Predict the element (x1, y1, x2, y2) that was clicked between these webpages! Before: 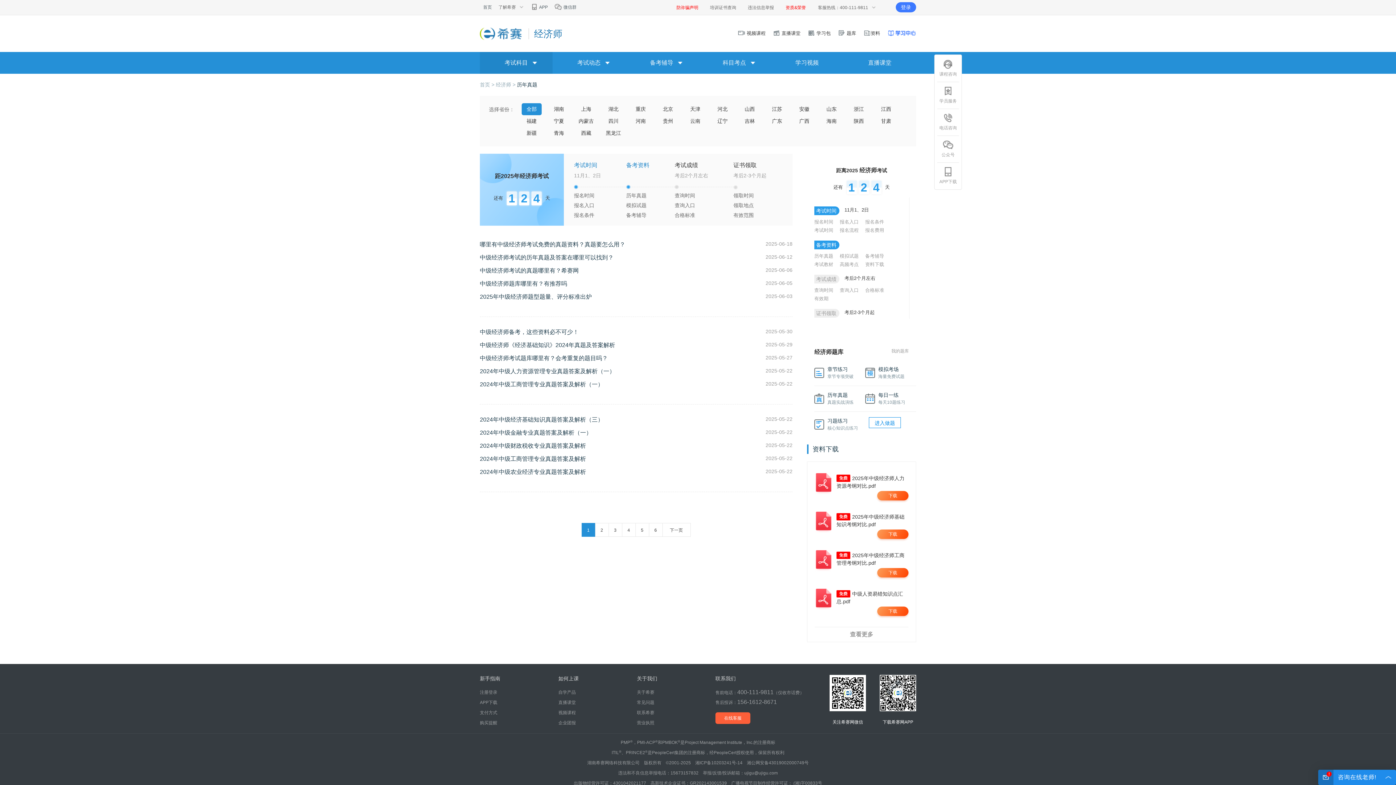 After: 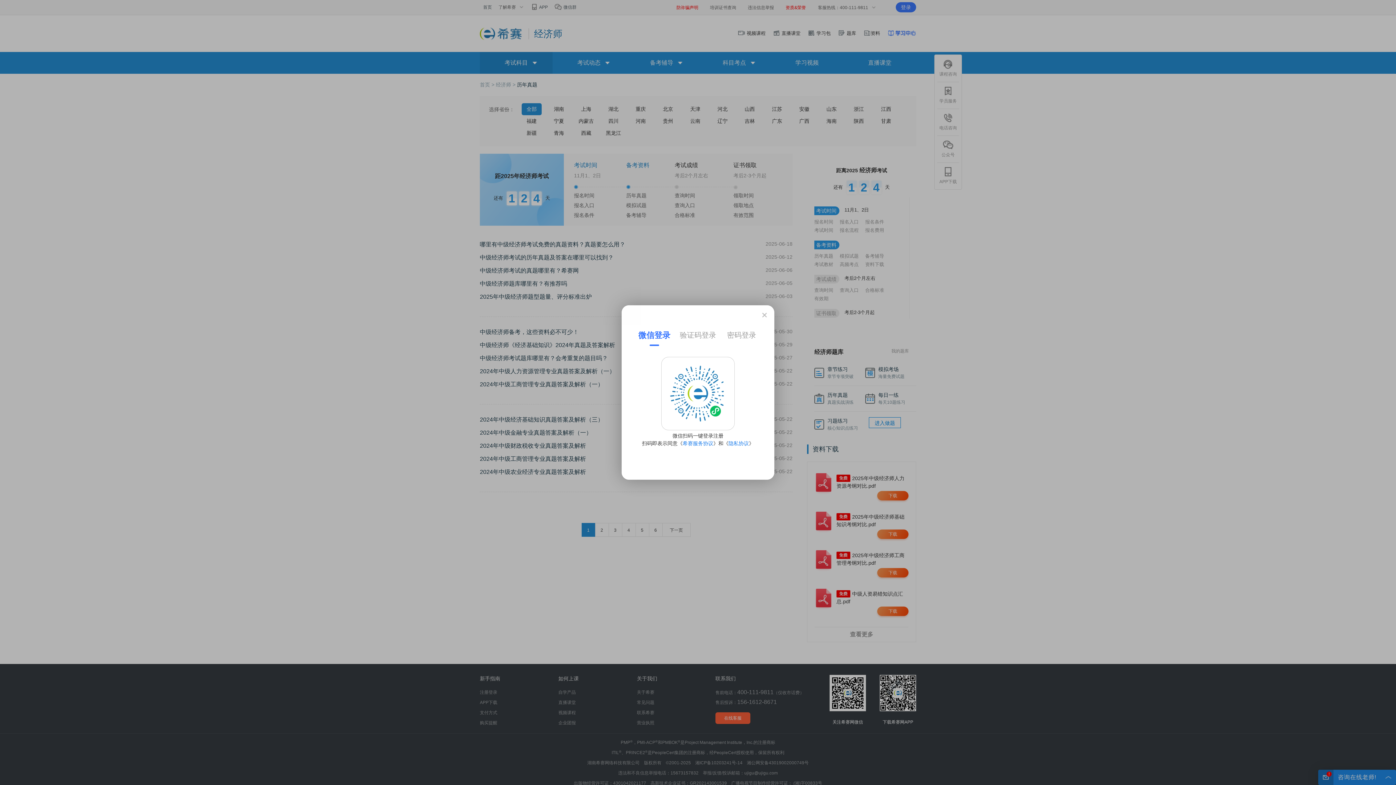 Action: bbox: (877, 607, 908, 616) label: 下载